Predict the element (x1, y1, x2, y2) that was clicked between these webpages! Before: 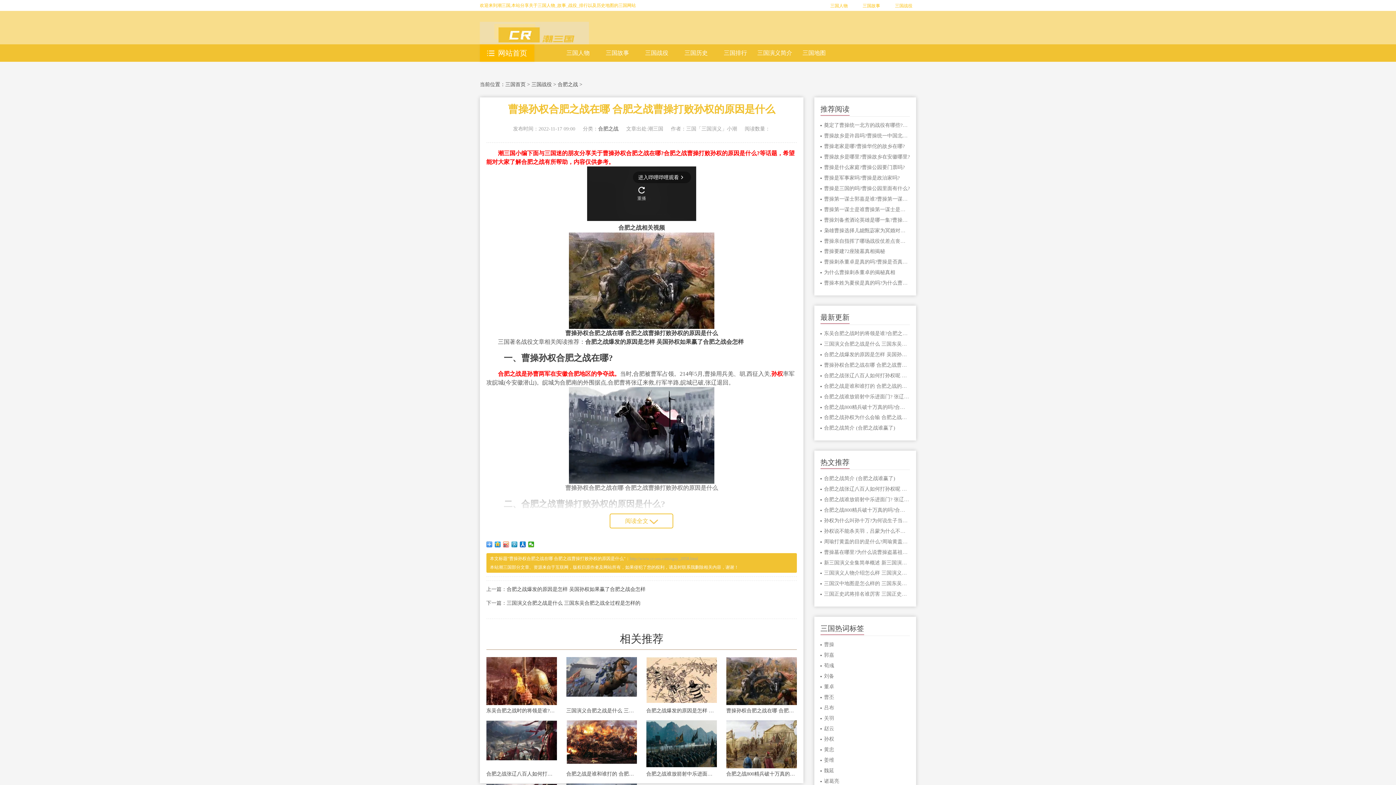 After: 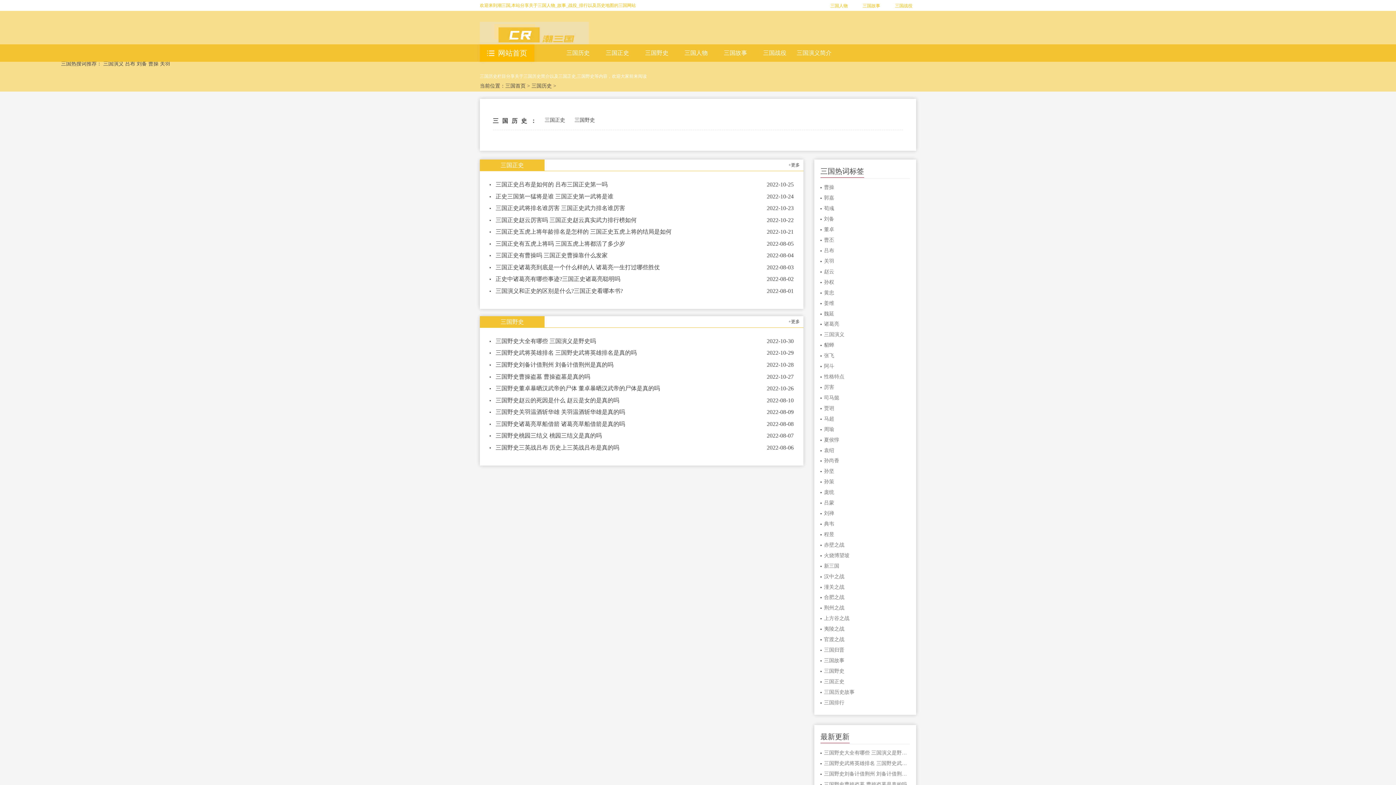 Action: label: 三国历史 bbox: (676, 44, 715, 61)